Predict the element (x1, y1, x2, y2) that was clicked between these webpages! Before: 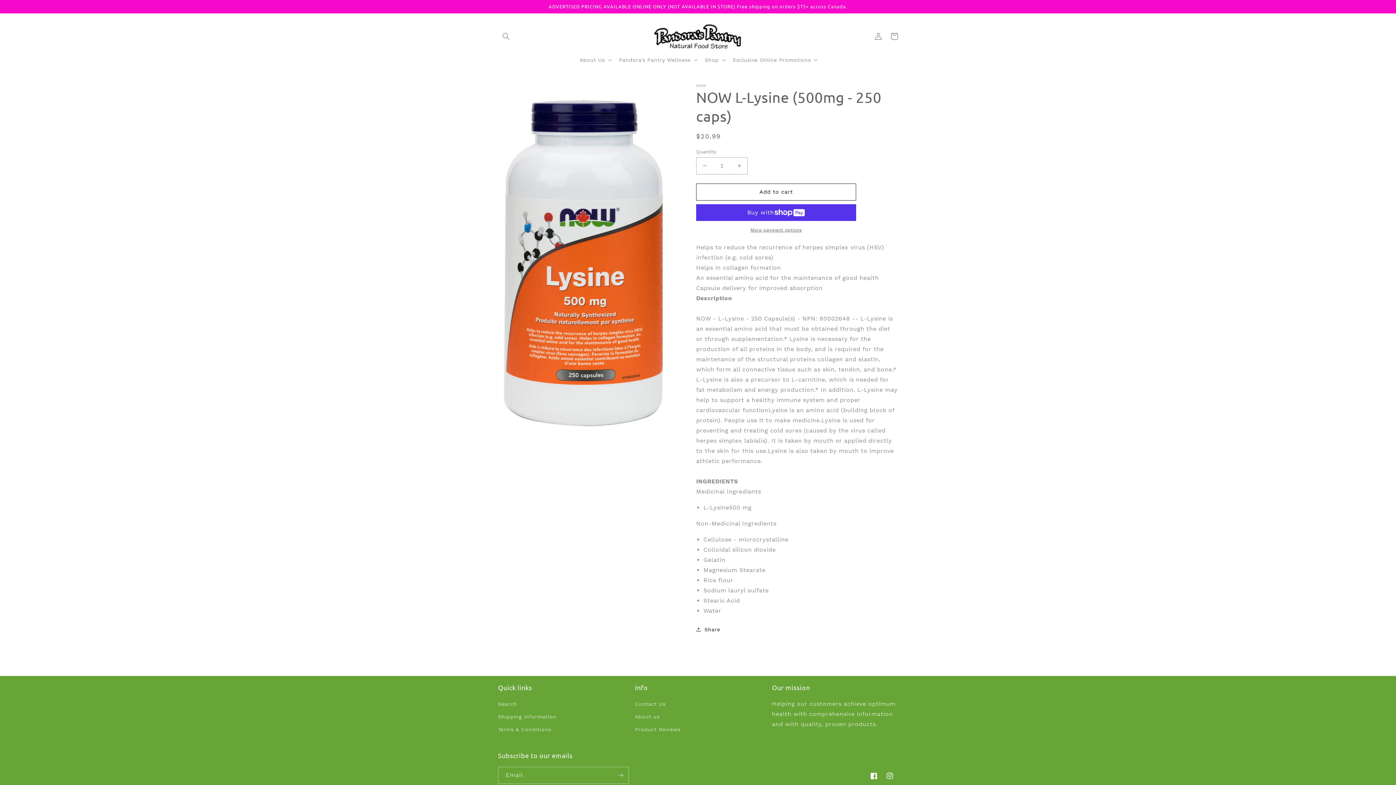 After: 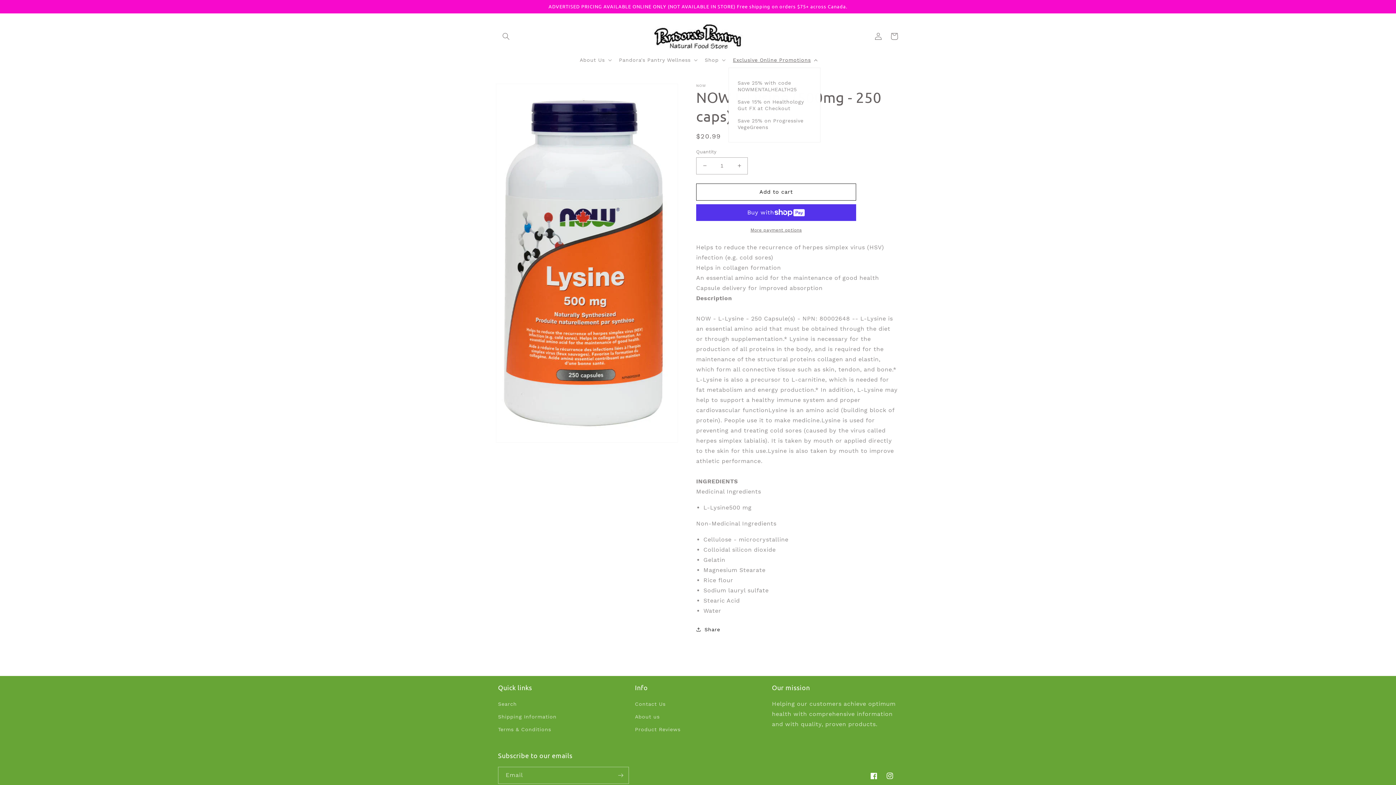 Action: label: Exclusive Online Promotions bbox: (728, 52, 820, 67)